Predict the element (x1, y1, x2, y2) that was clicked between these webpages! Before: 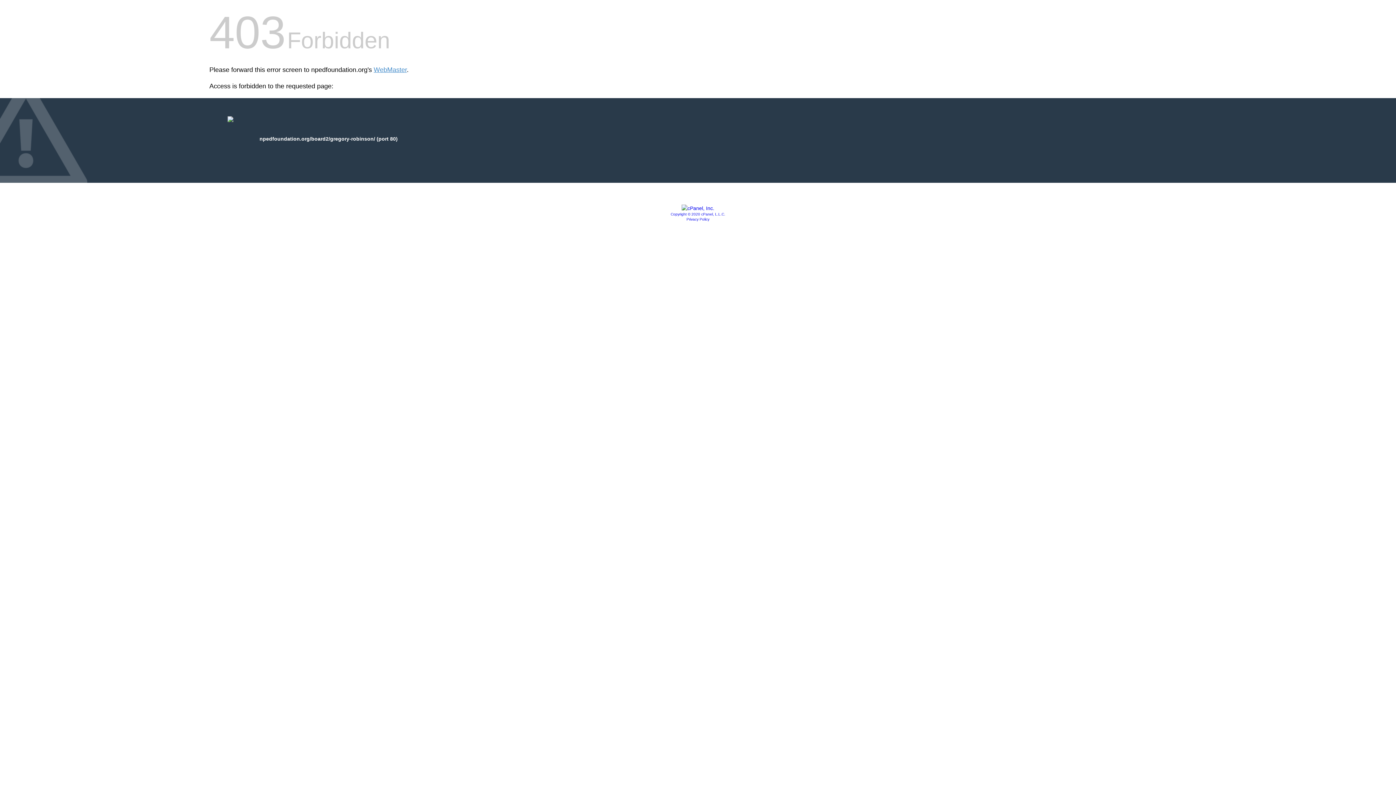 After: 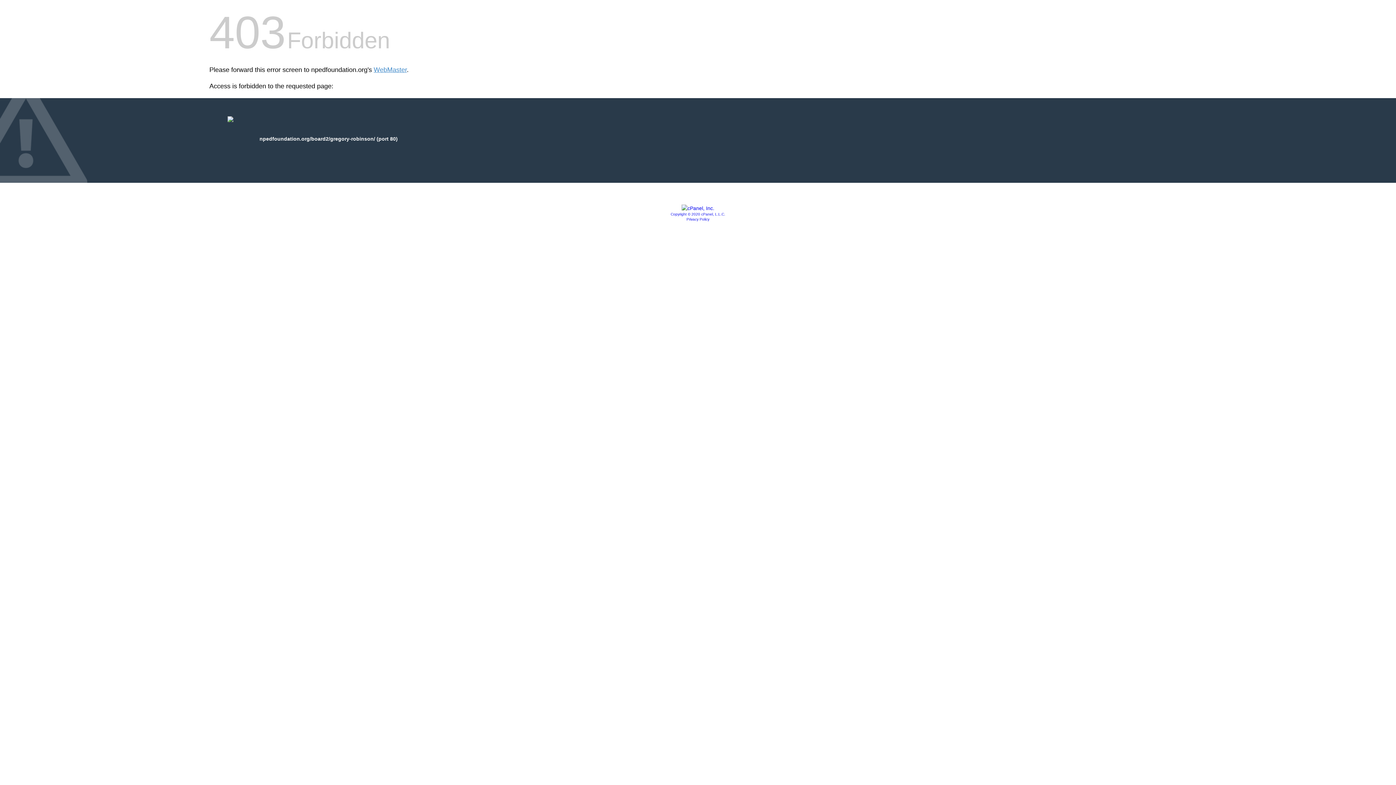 Action: bbox: (686, 217, 709, 221) label: Privacy Policy